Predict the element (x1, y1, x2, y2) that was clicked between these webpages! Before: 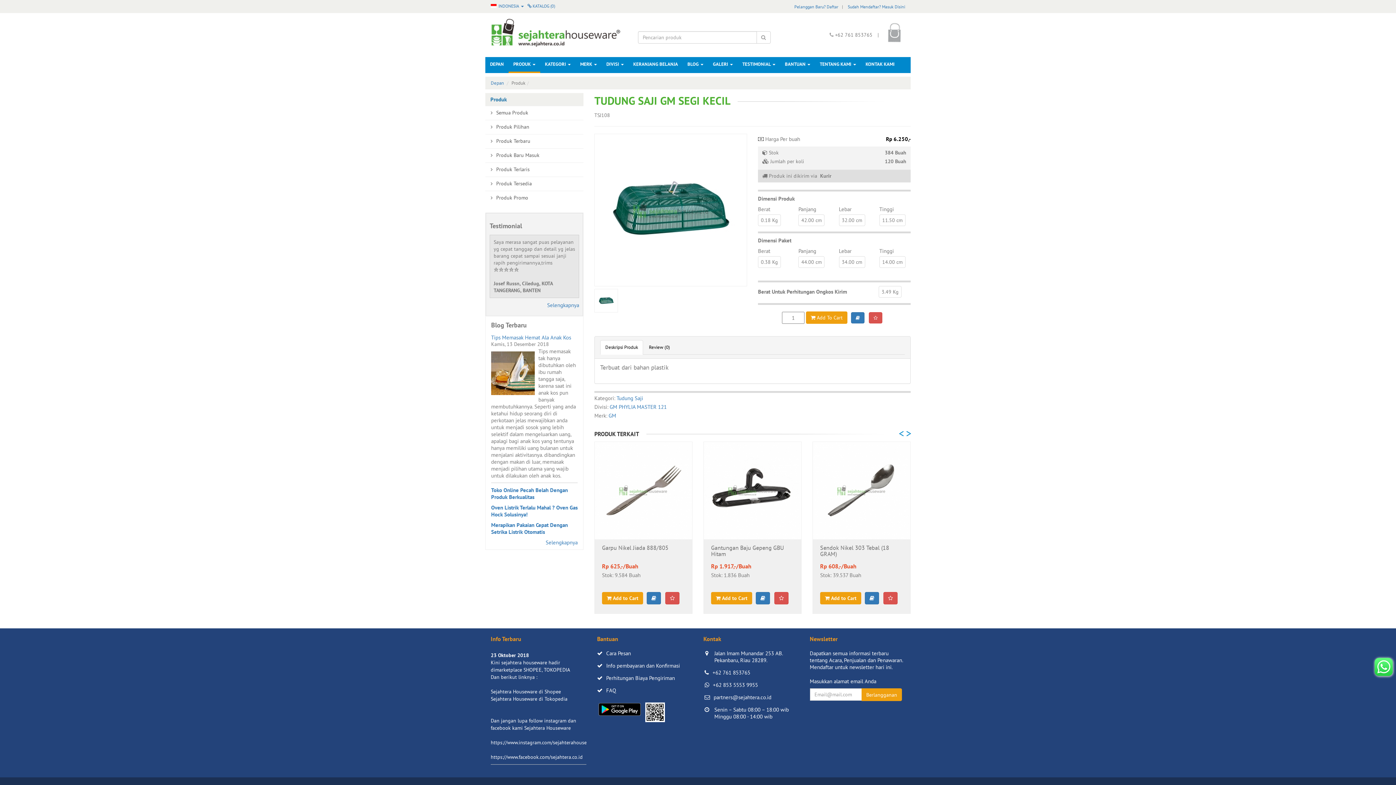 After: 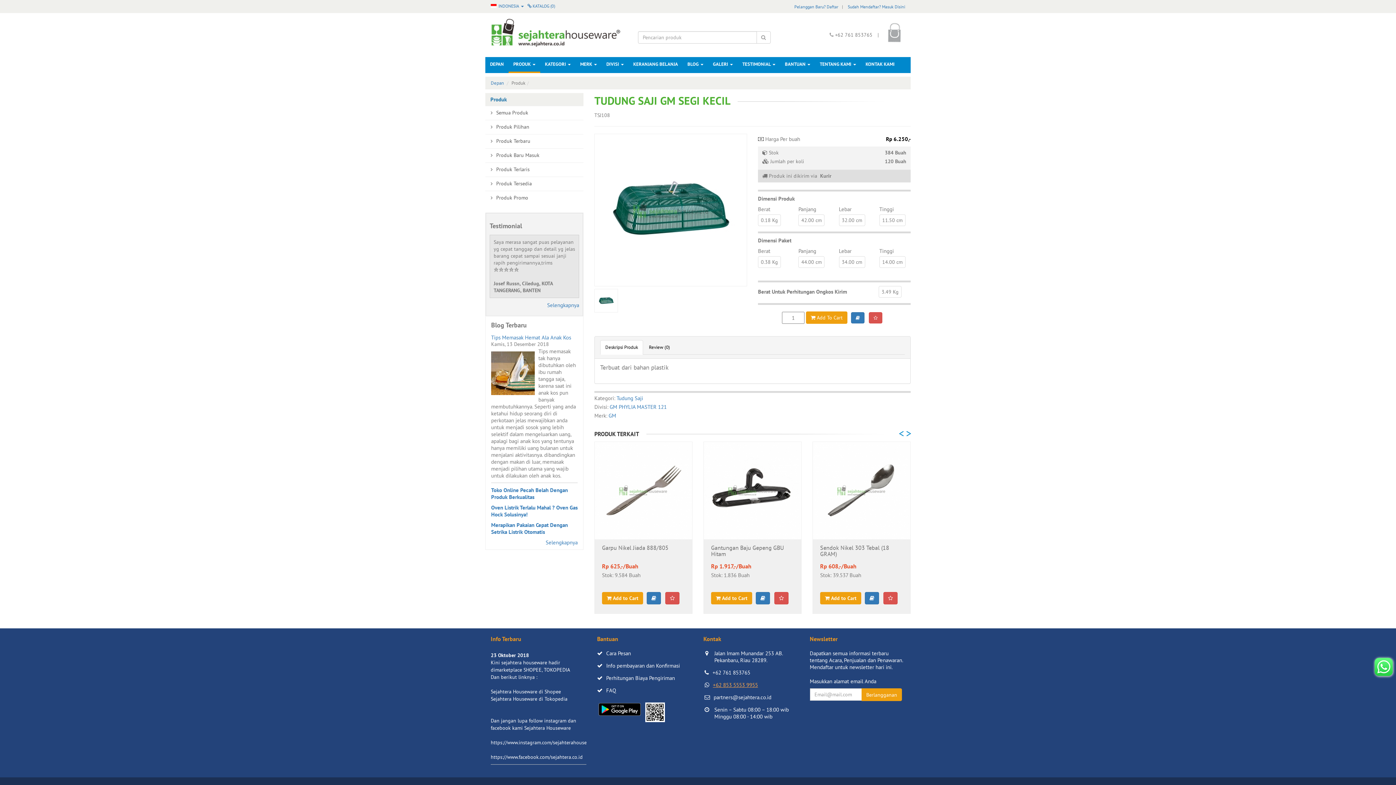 Action: label: +62 853 5553 9955 bbox: (713, 681, 758, 688)